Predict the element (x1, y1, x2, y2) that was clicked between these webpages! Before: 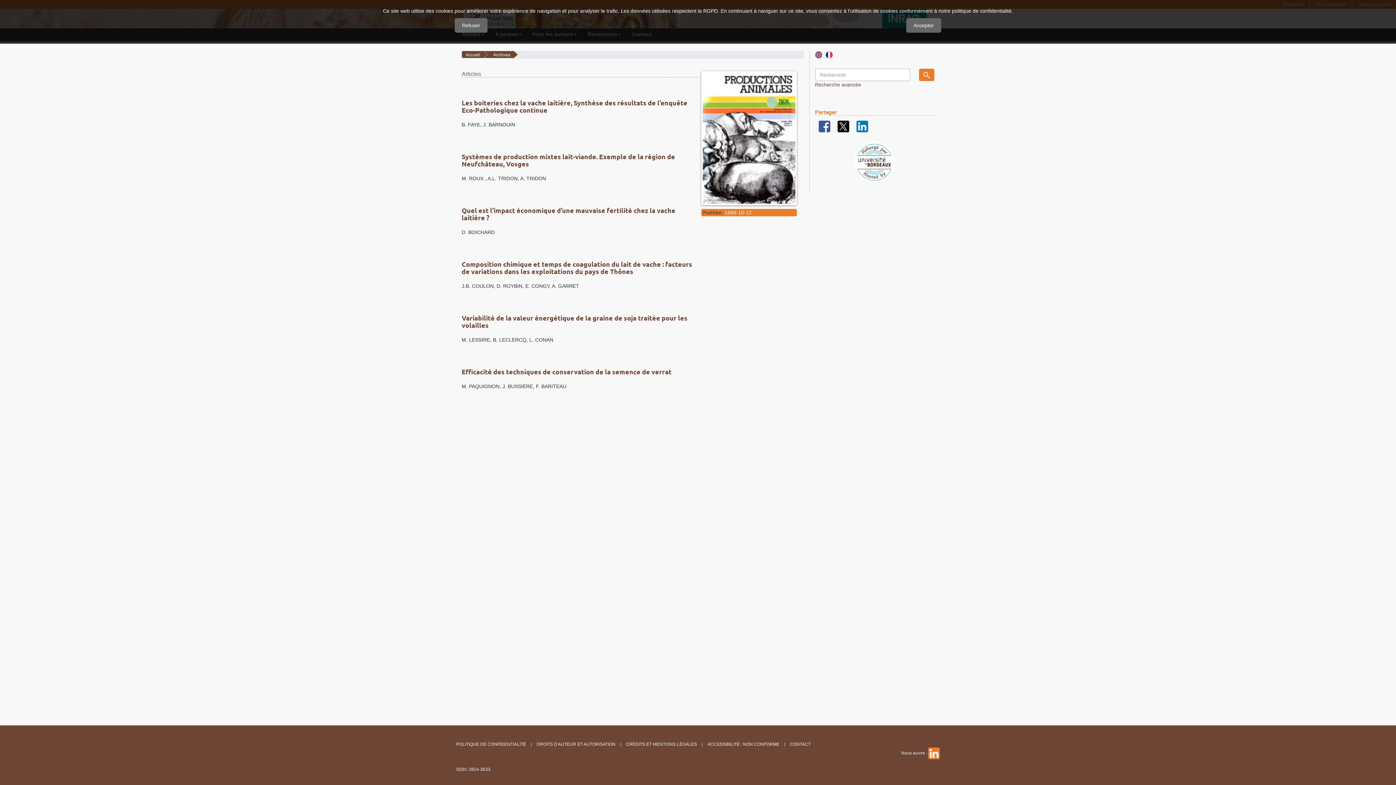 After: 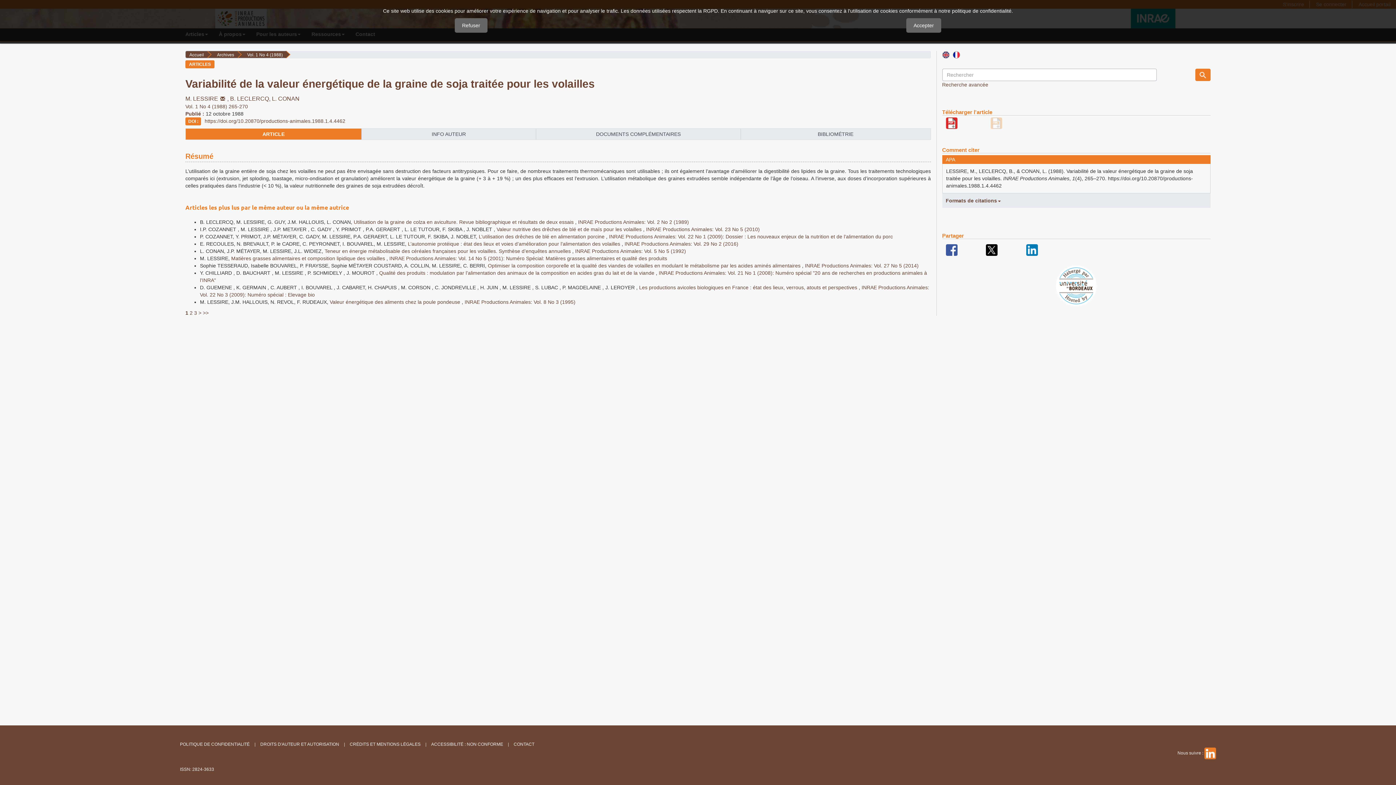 Action: bbox: (461, 313, 687, 329) label: Variabilité de la valeur énergétique de la graine de soja traitée pour les volailles